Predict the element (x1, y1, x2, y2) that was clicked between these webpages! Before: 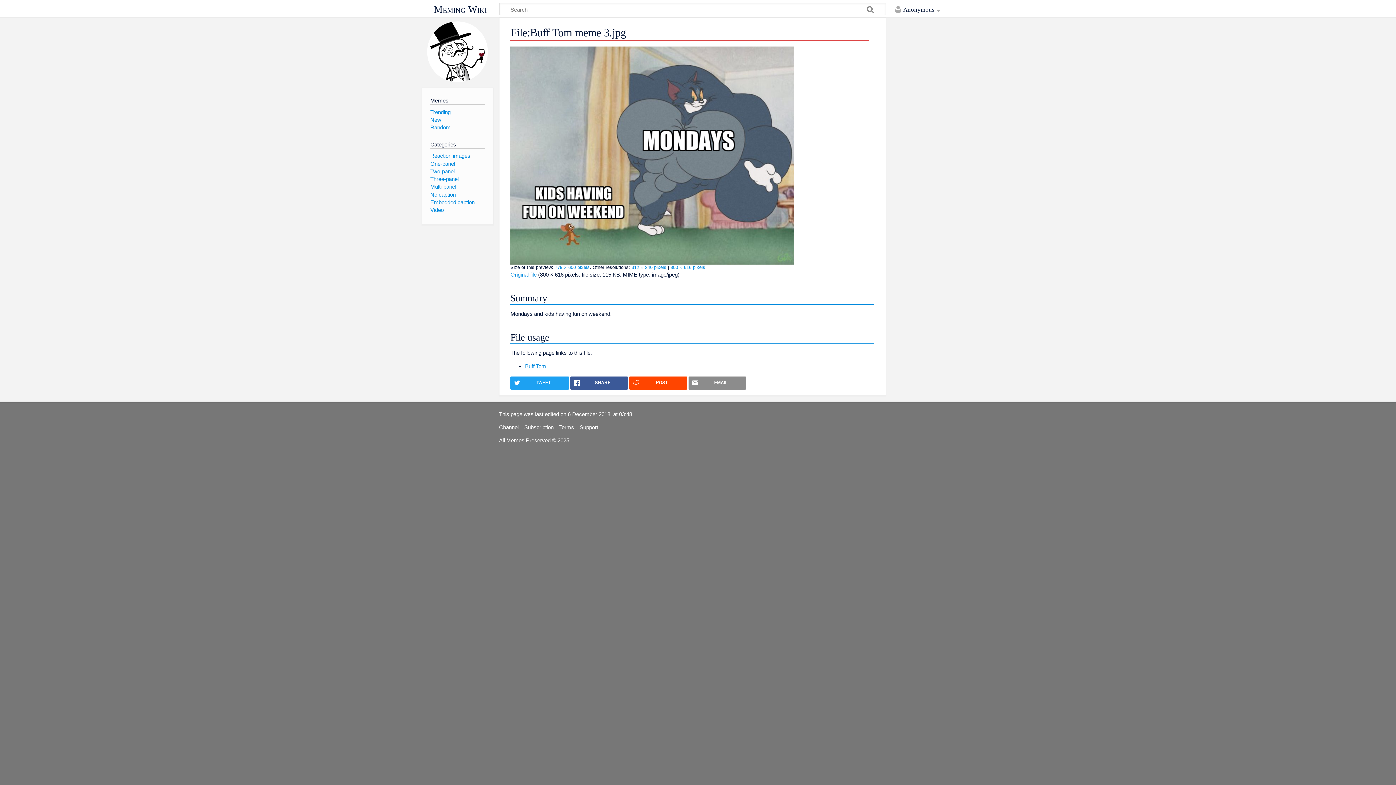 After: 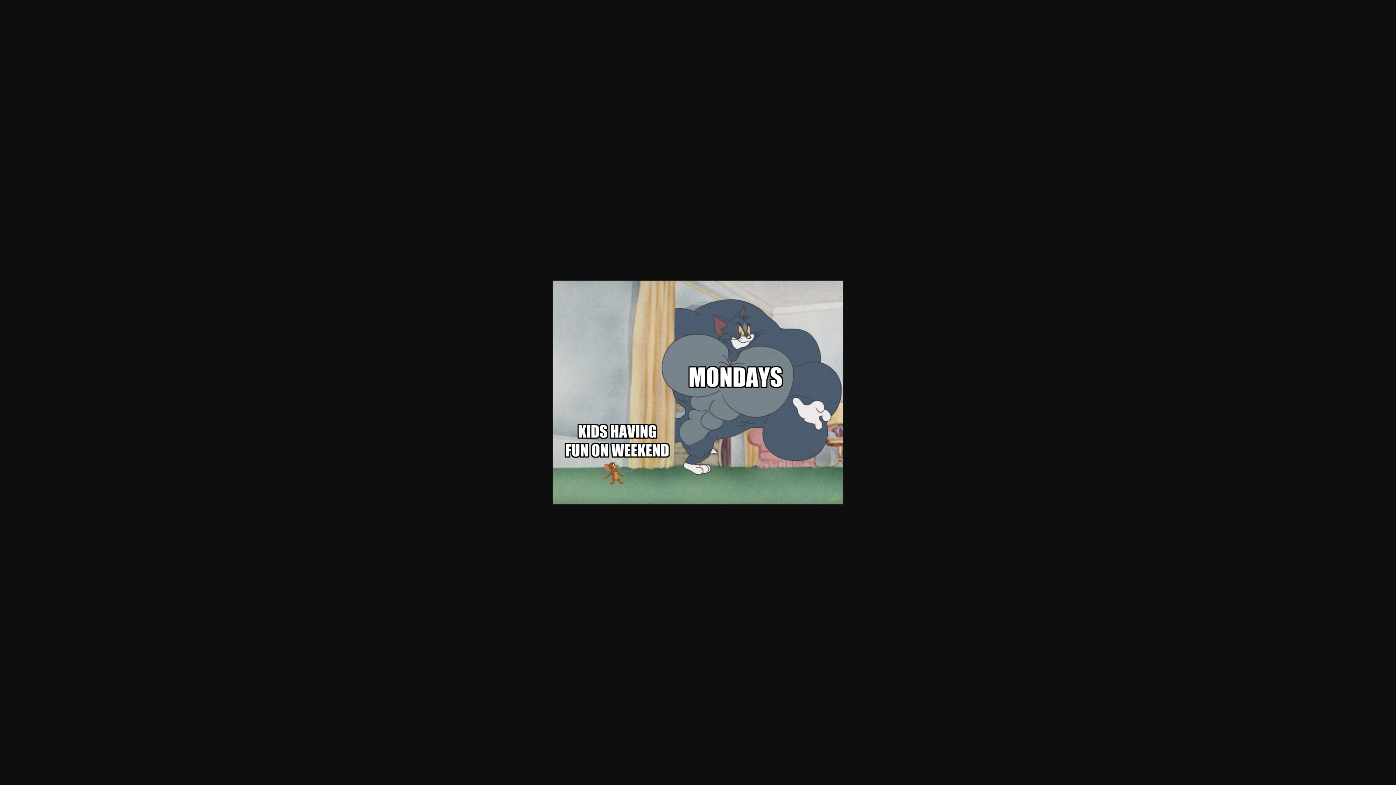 Action: bbox: (510, 271, 536, 277) label: Original file